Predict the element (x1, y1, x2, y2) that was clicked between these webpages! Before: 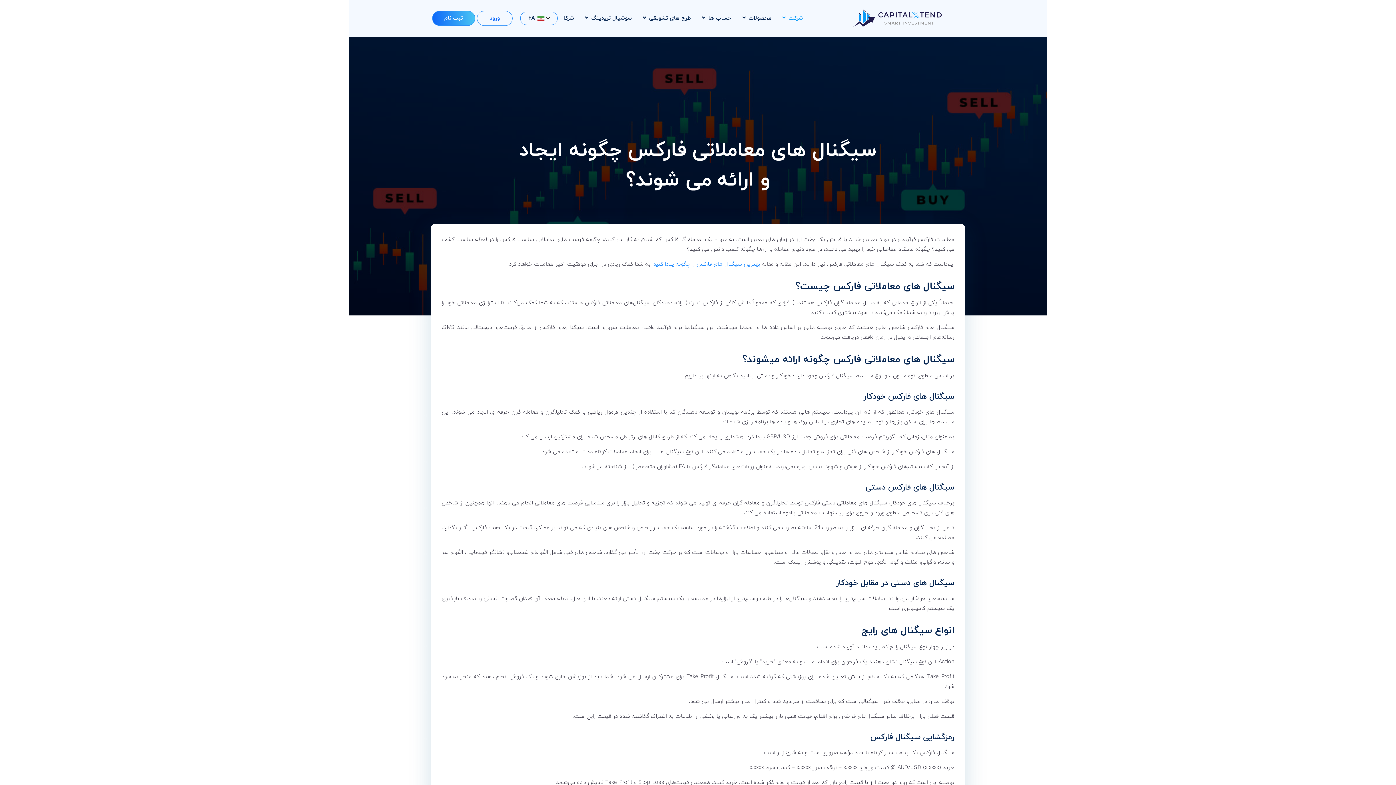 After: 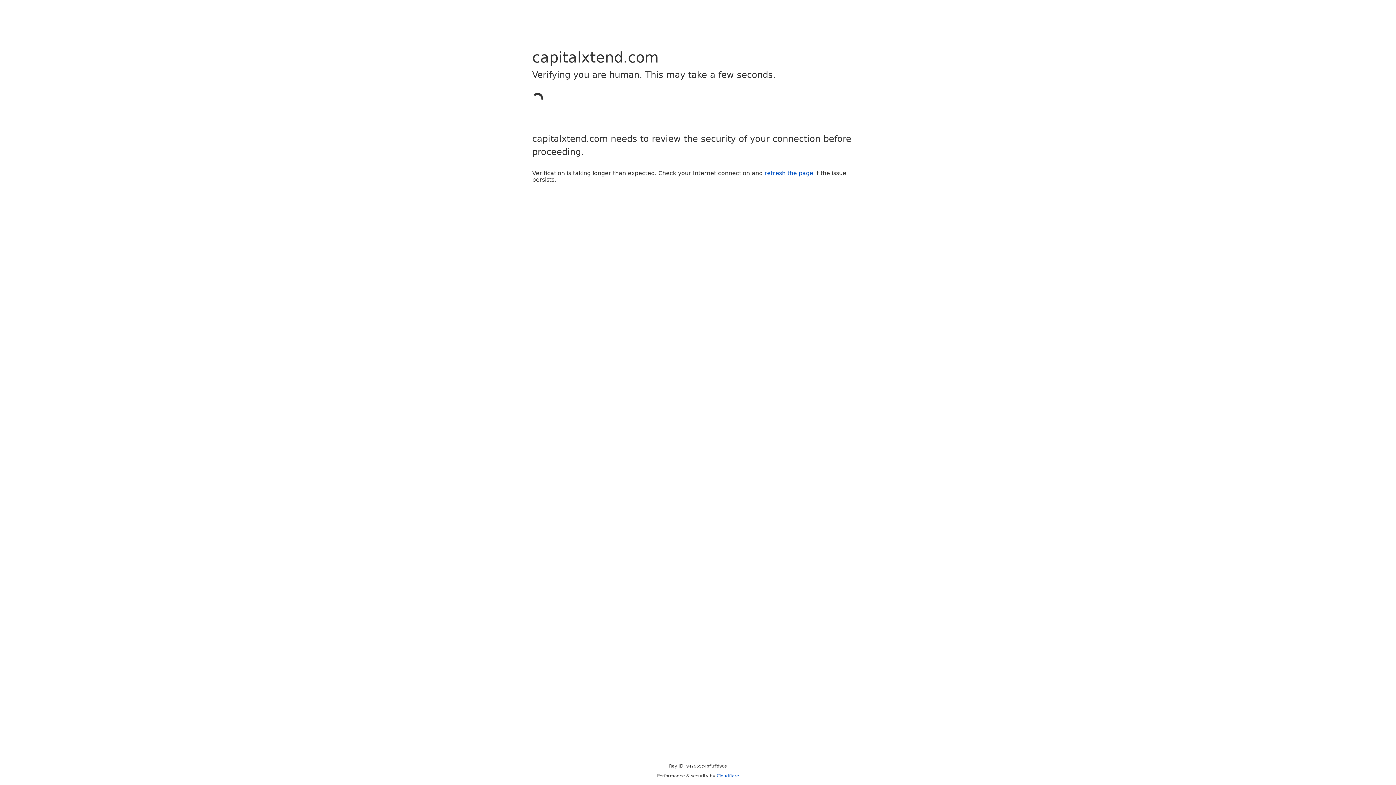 Action: bbox: (432, 10, 475, 25) label: ثبت نام